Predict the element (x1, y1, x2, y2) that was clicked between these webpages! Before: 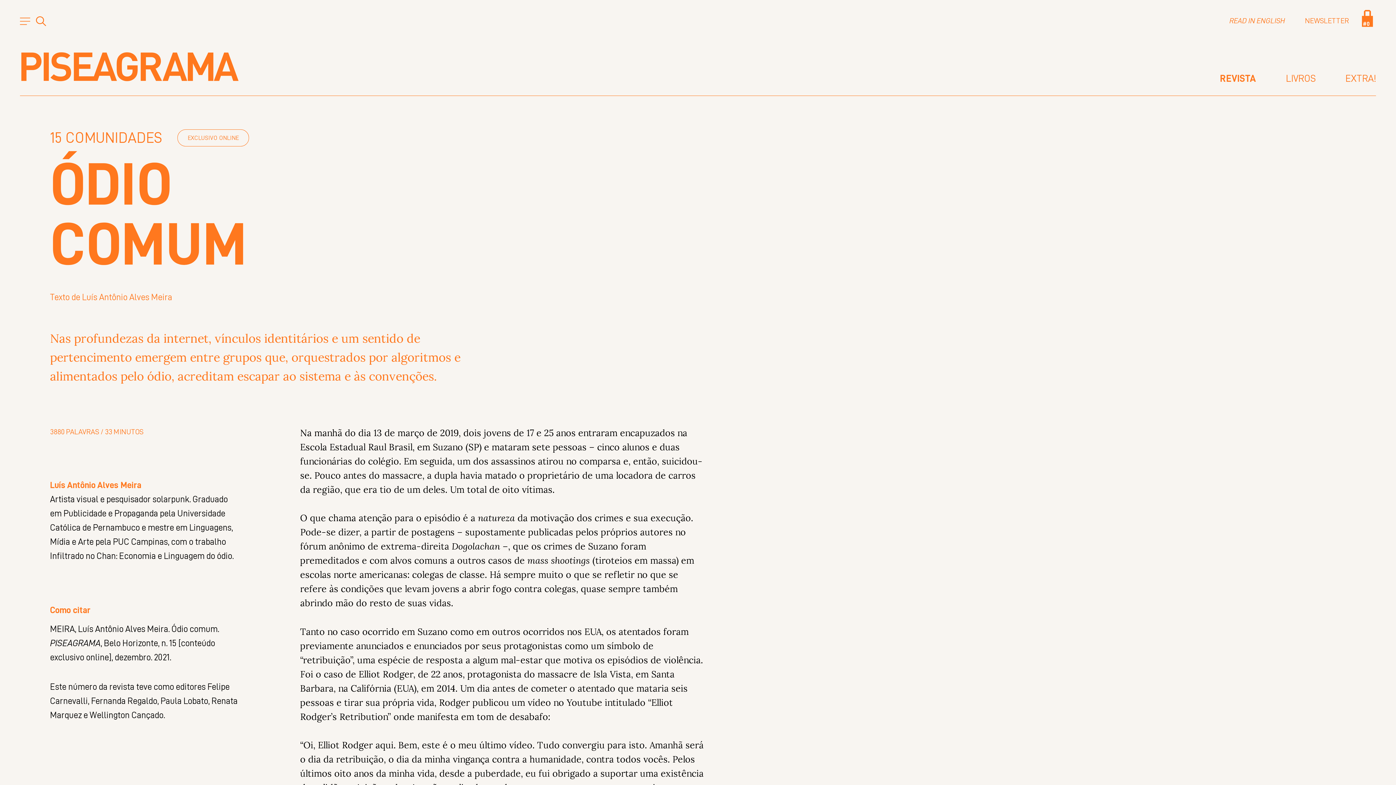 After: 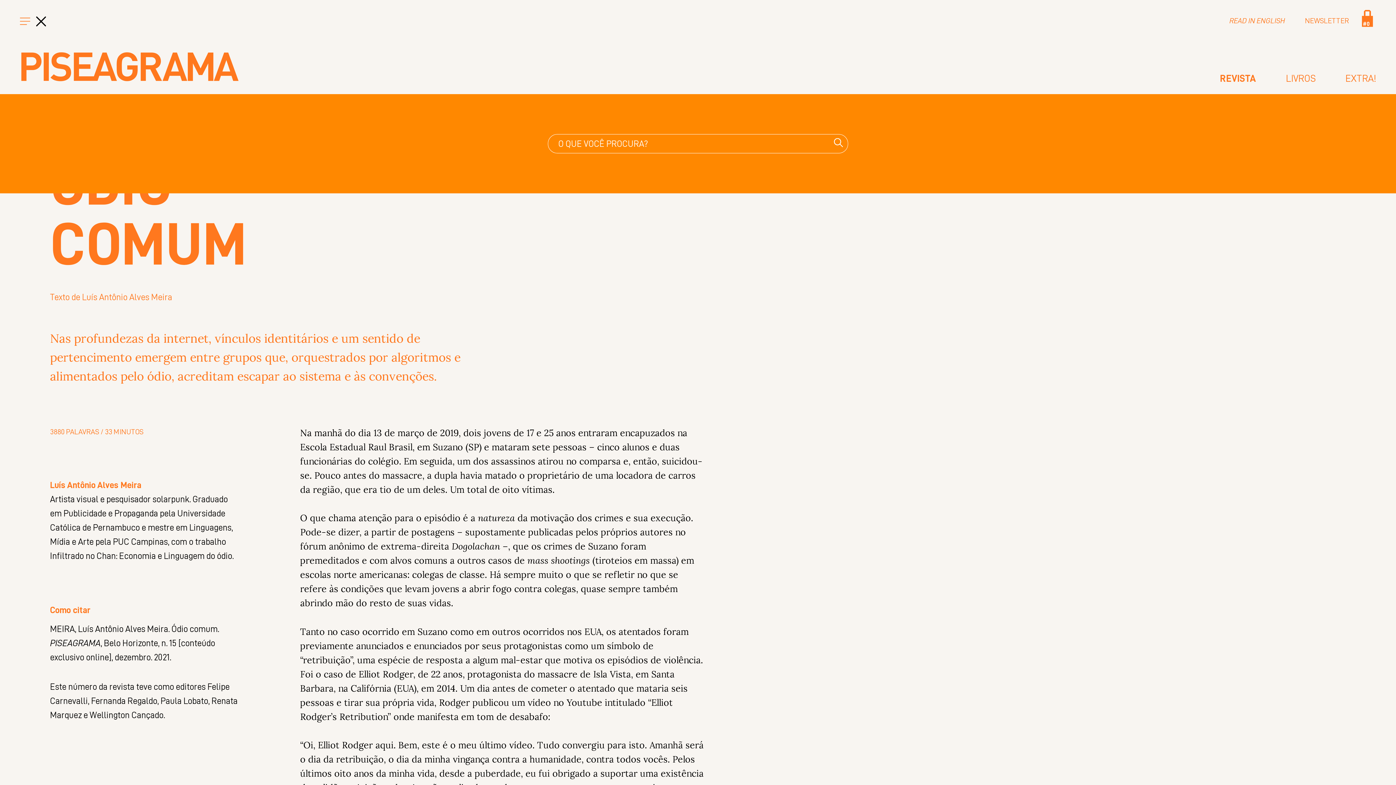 Action: bbox: (36, 16, 46, 28)